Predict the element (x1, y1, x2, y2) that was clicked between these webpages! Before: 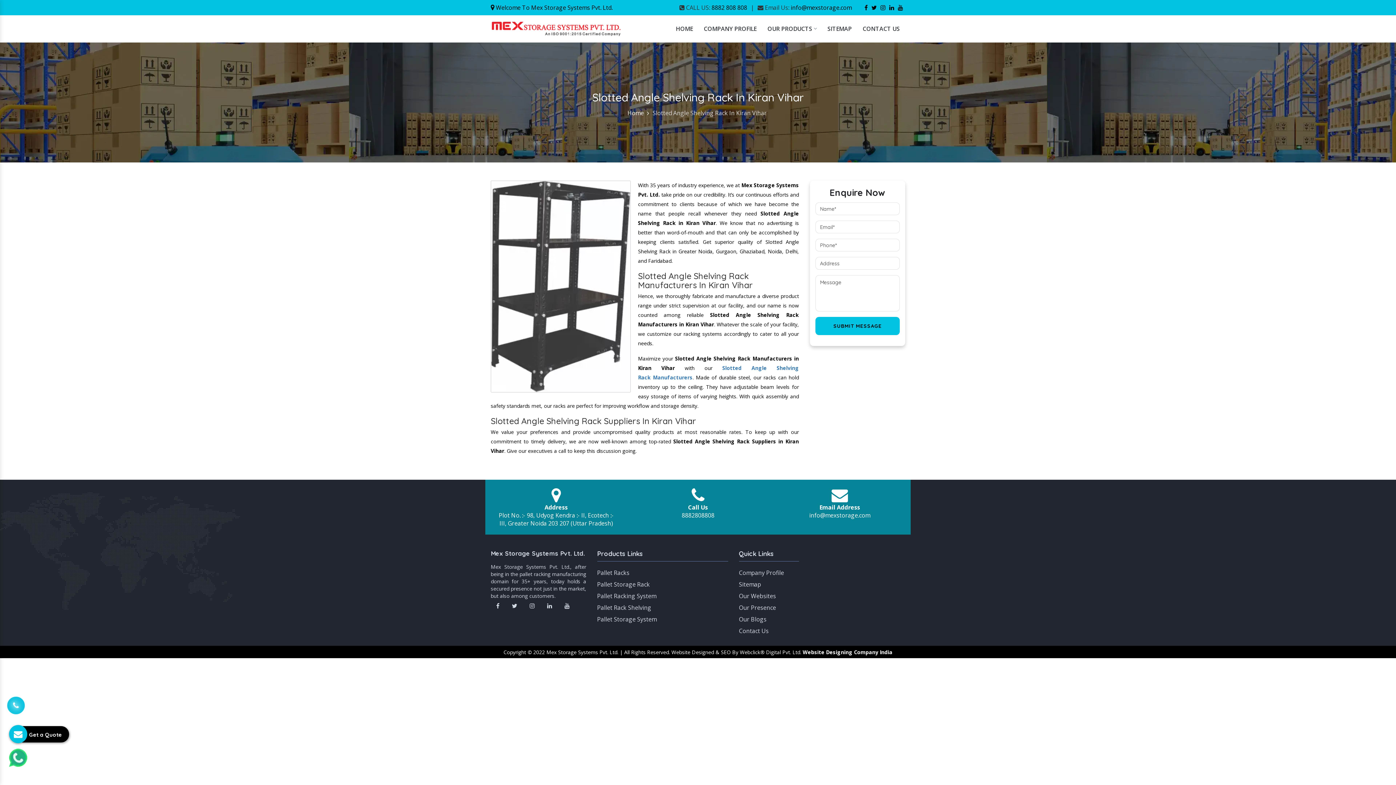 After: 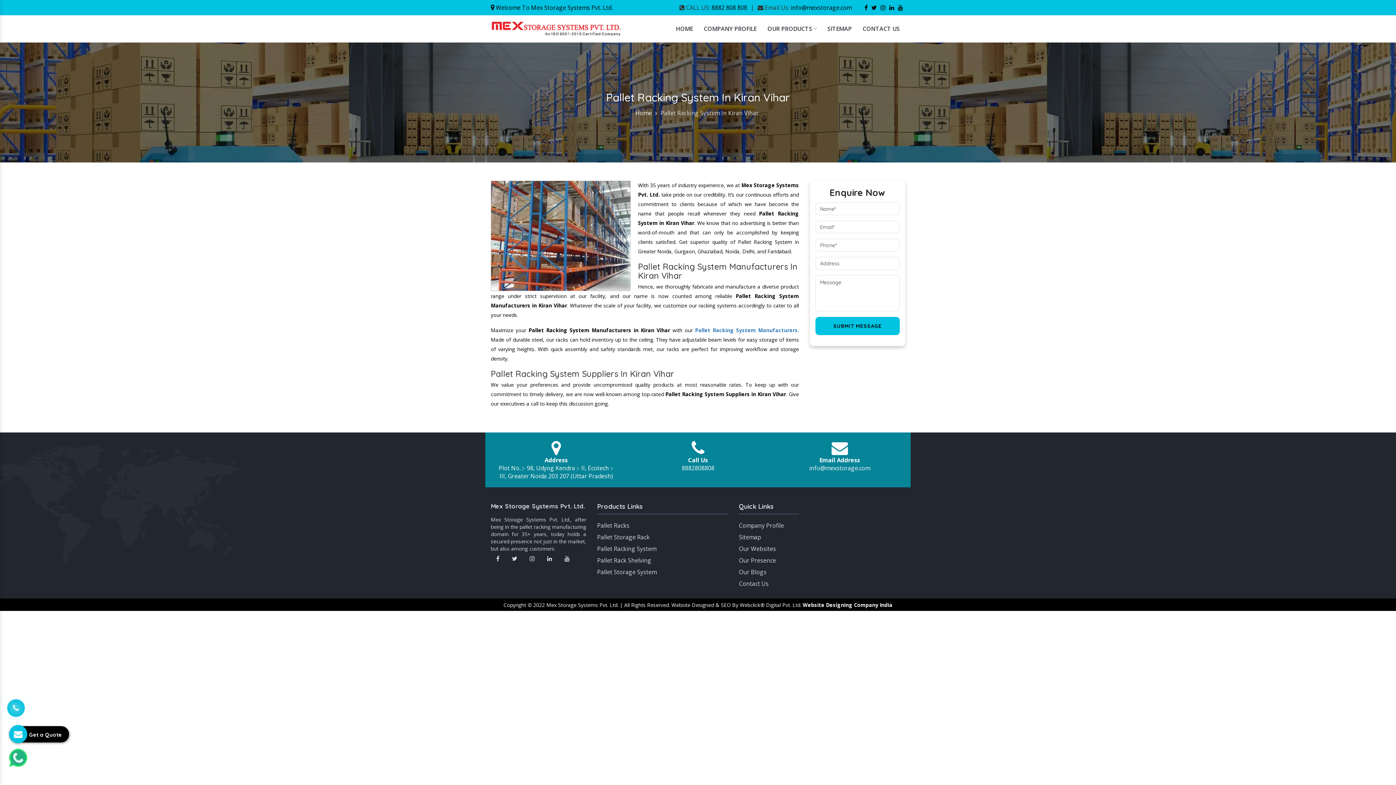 Action: label: Pallet Racking System bbox: (597, 592, 656, 600)